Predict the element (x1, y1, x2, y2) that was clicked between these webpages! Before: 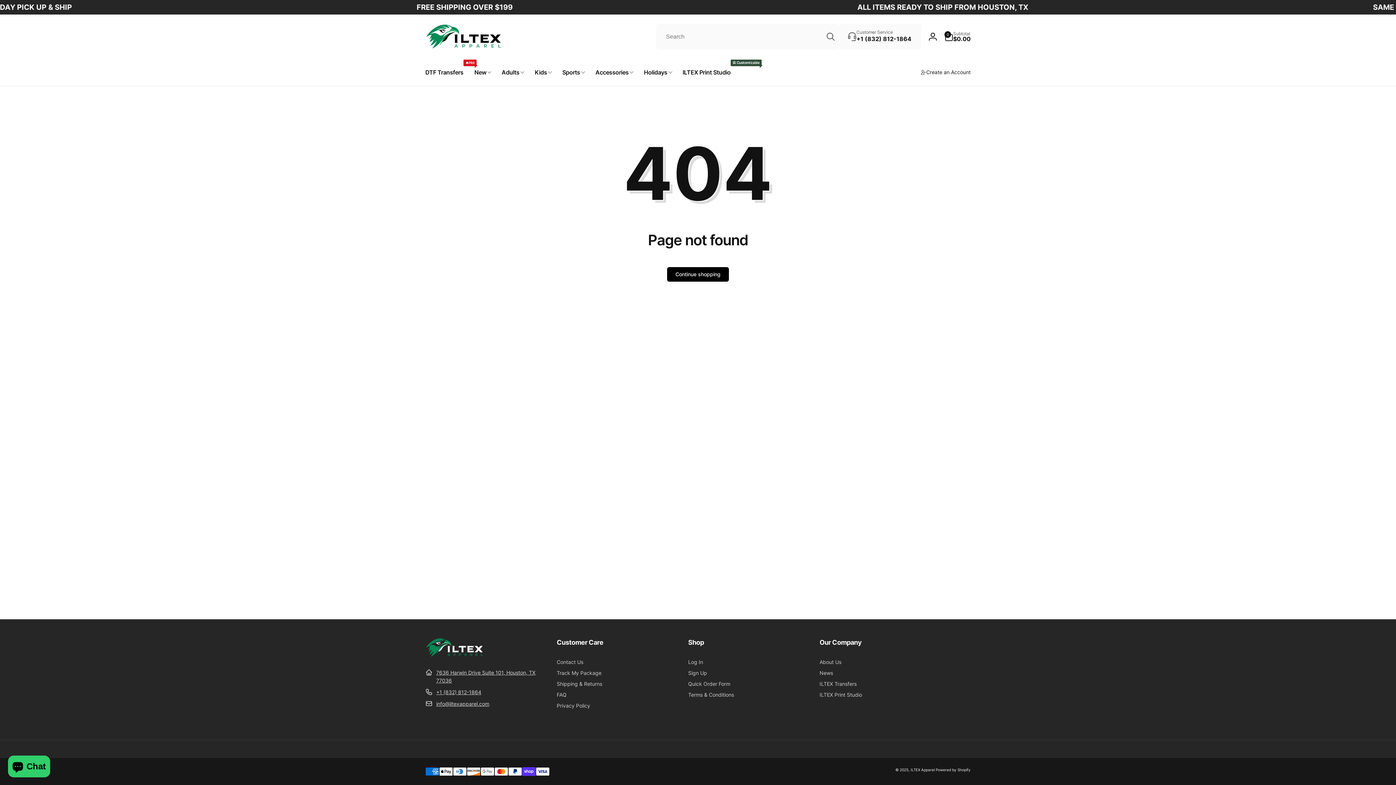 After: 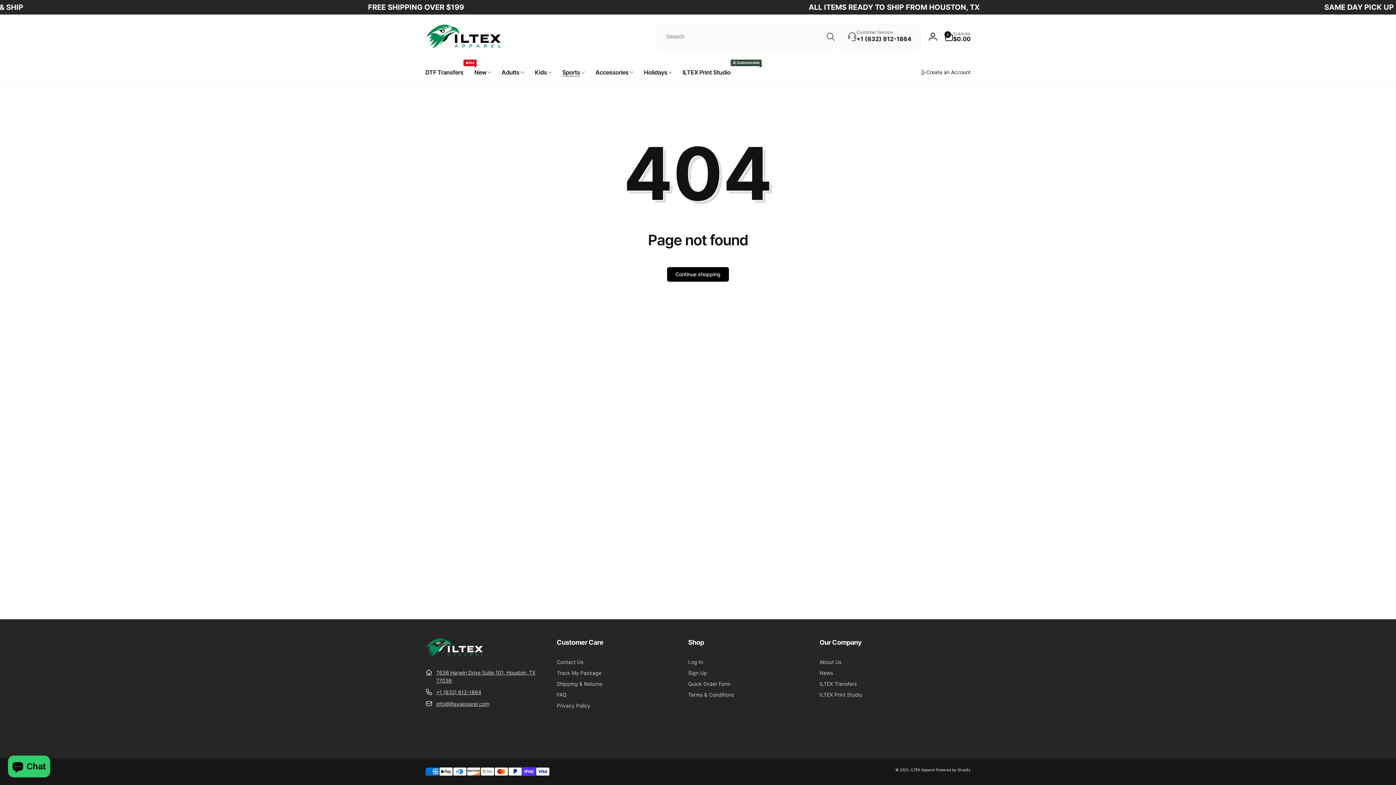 Action: bbox: (556, 58, 590, 85) label: Sports